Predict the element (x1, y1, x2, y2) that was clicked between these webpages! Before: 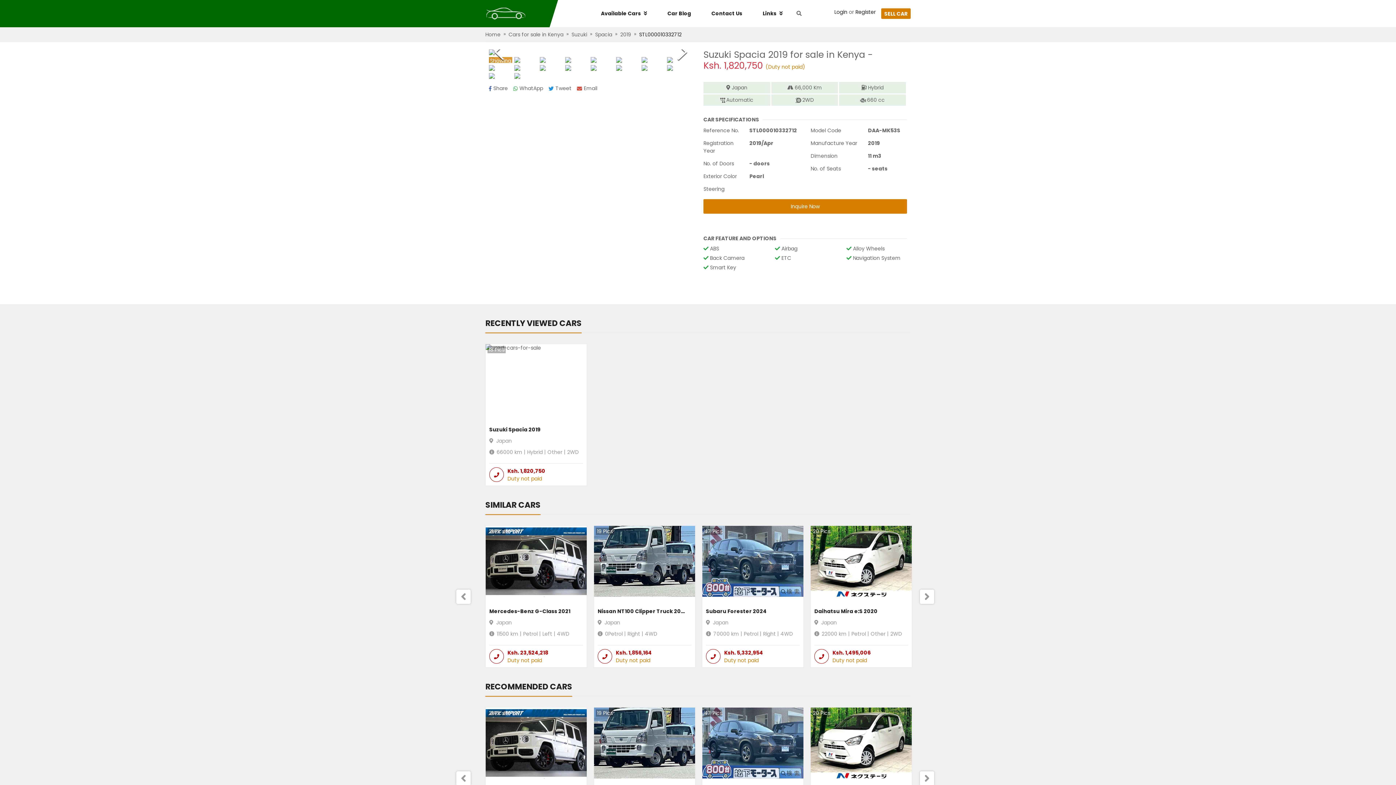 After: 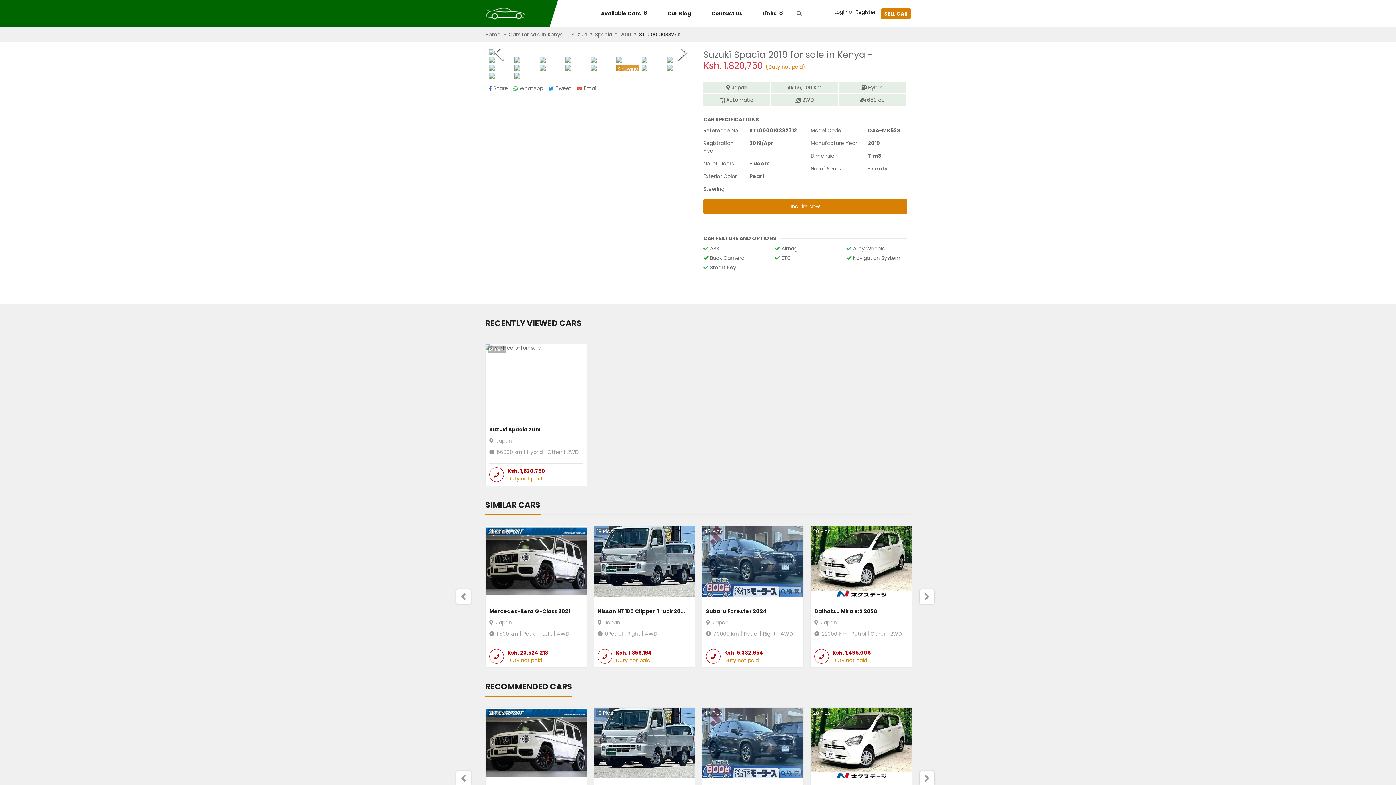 Action: bbox: (616, 65, 639, 70) label: Go to Slide 14